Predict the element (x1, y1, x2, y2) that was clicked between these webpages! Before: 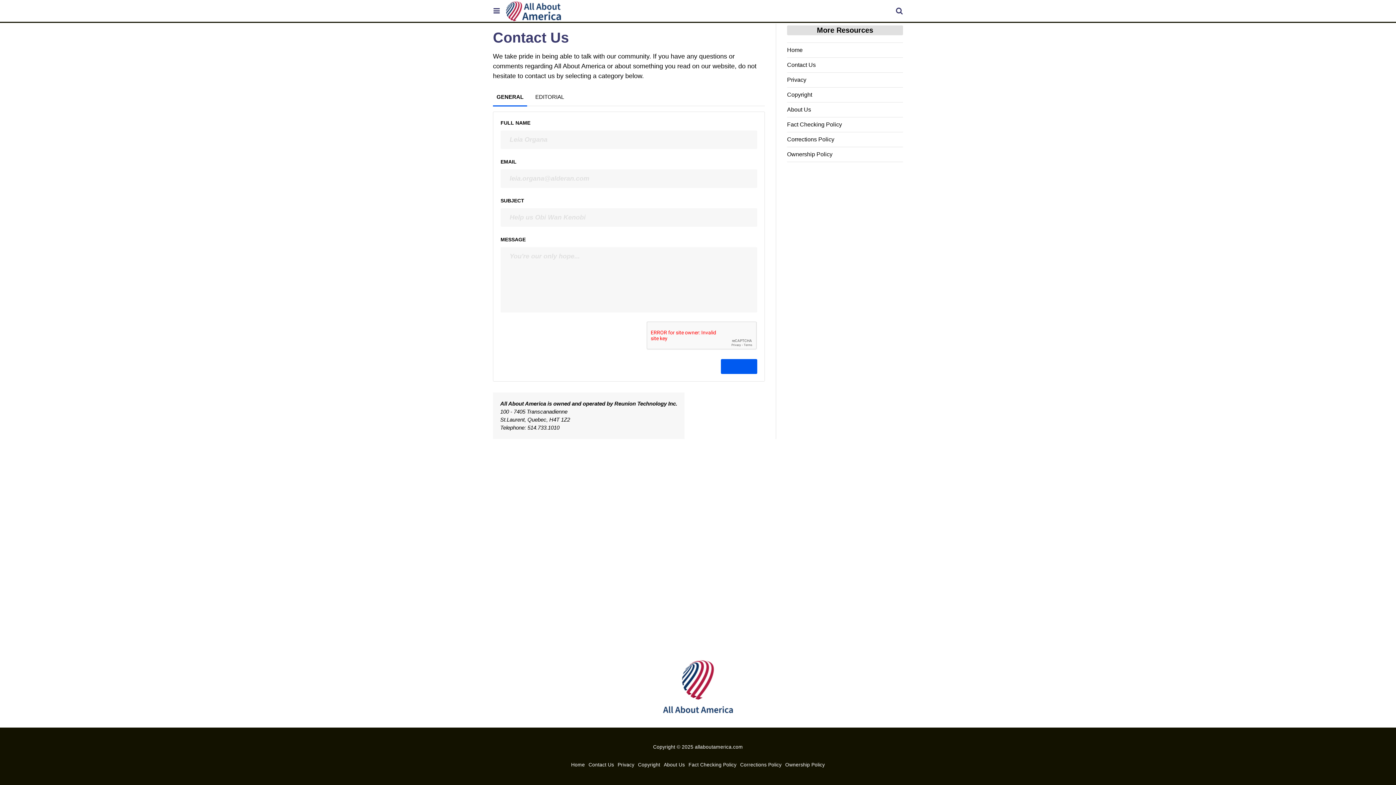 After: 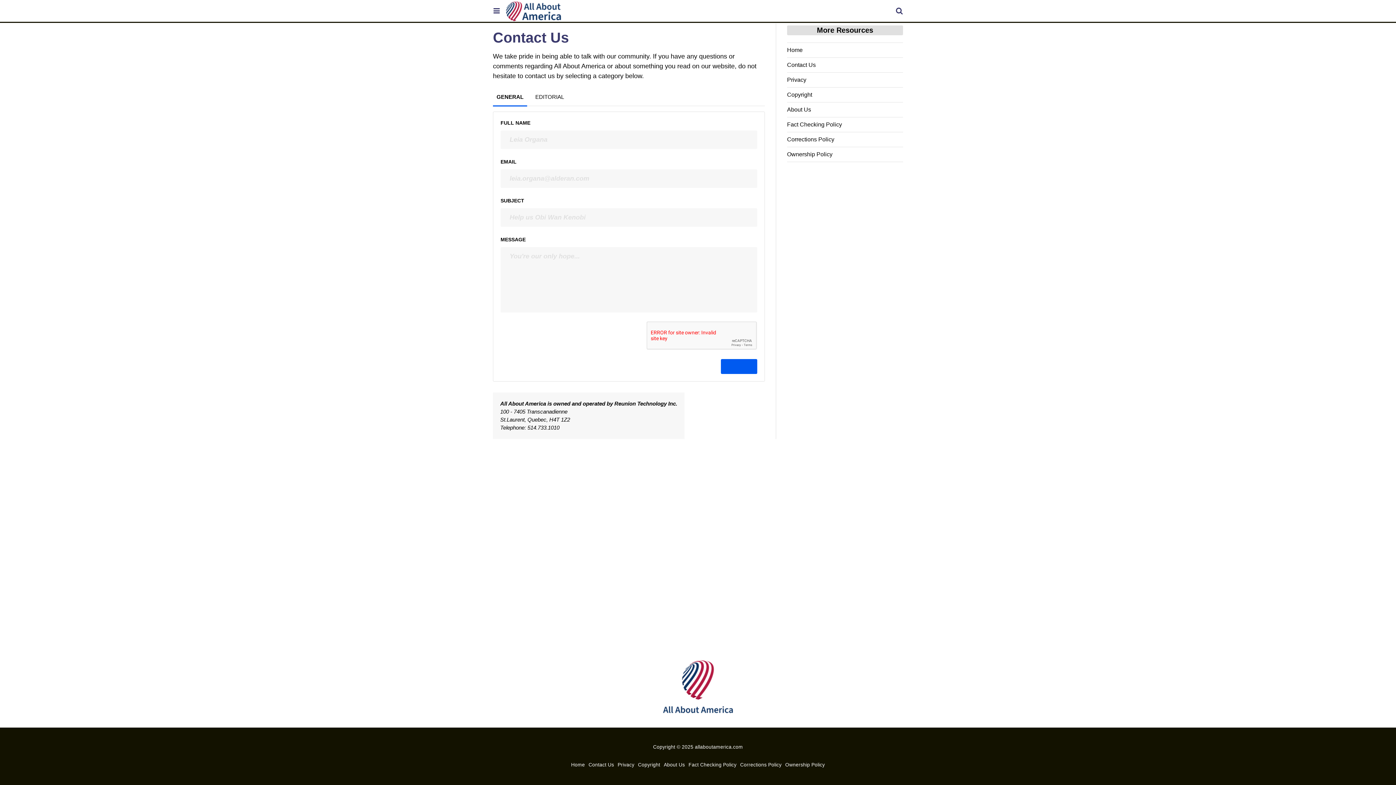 Action: bbox: (787, 57, 903, 72) label: Contact Us